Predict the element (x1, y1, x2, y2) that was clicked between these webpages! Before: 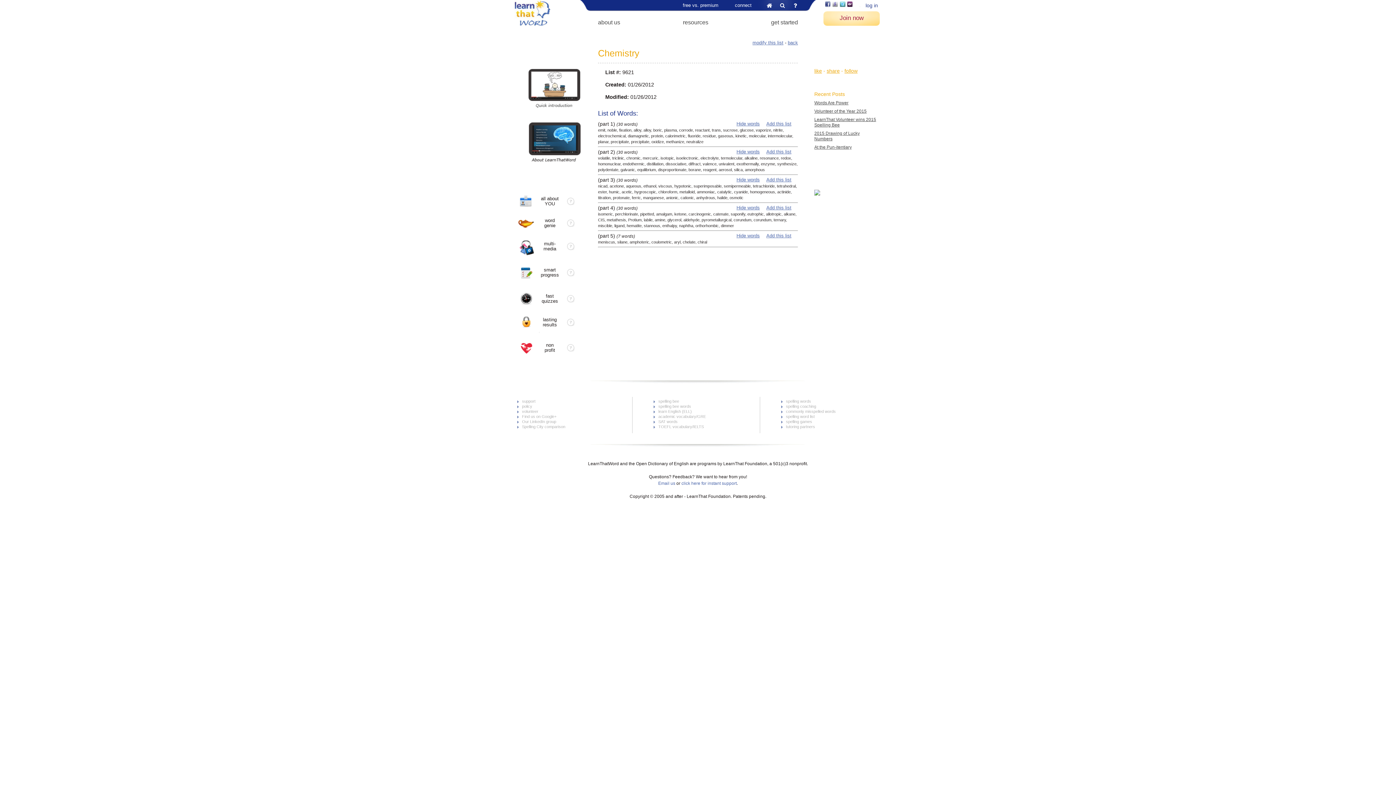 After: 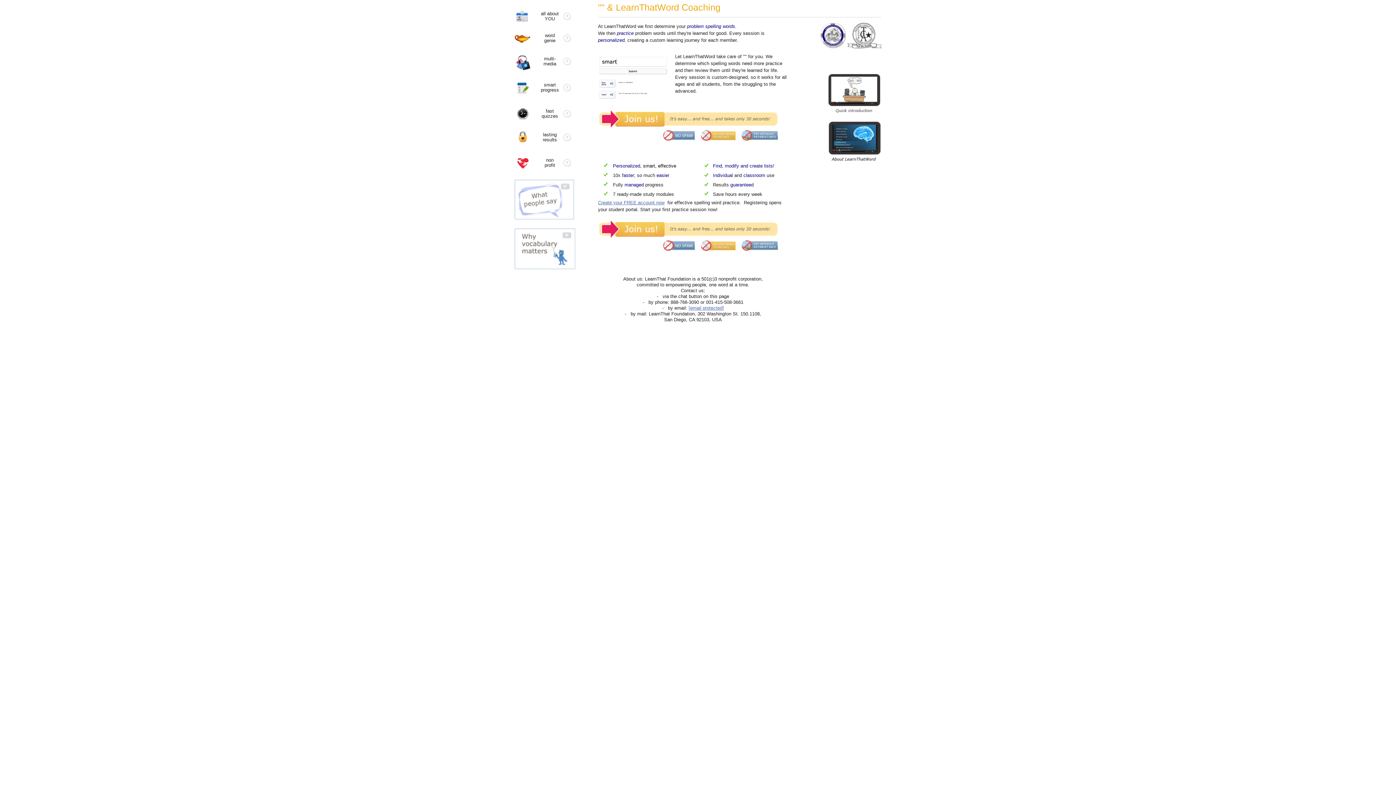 Action: bbox: (786, 399, 811, 403) label: spelling words